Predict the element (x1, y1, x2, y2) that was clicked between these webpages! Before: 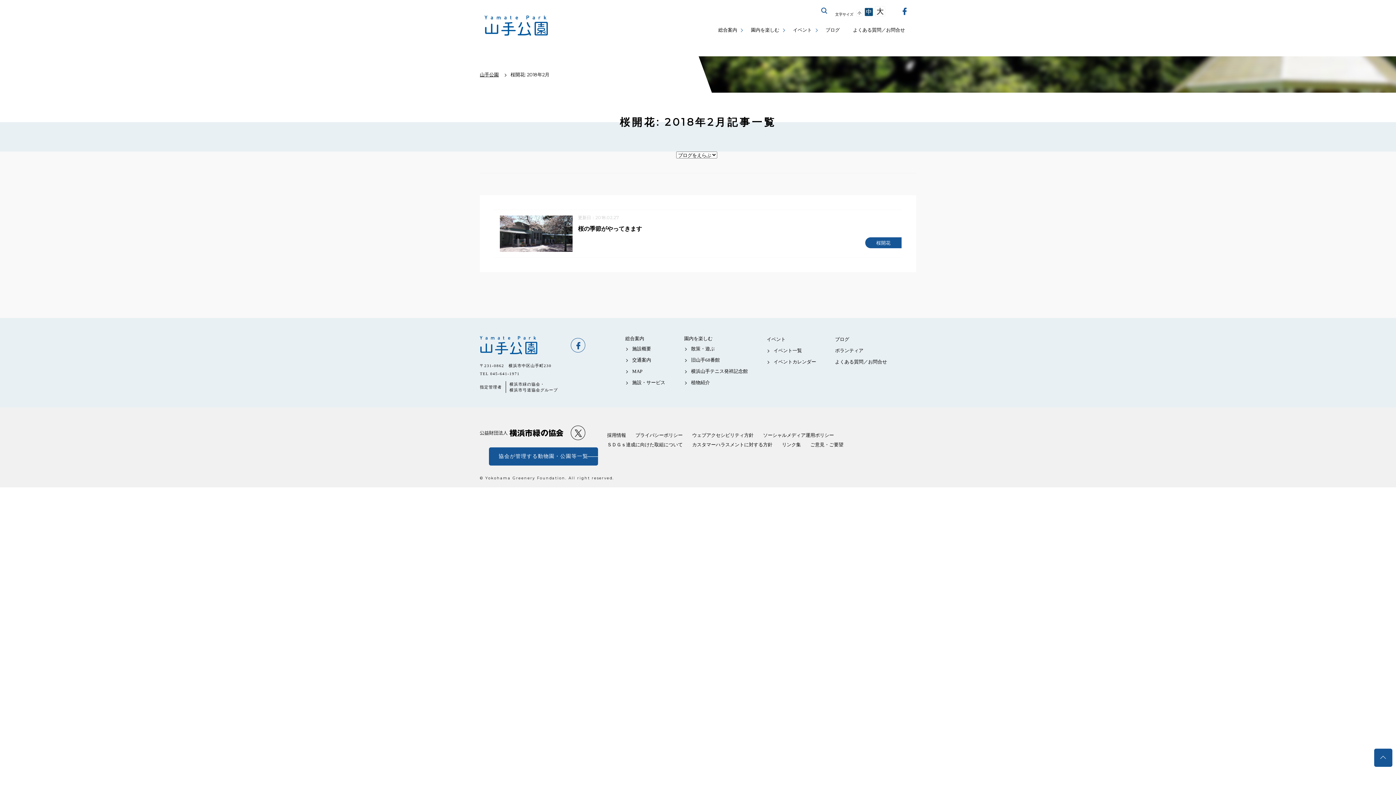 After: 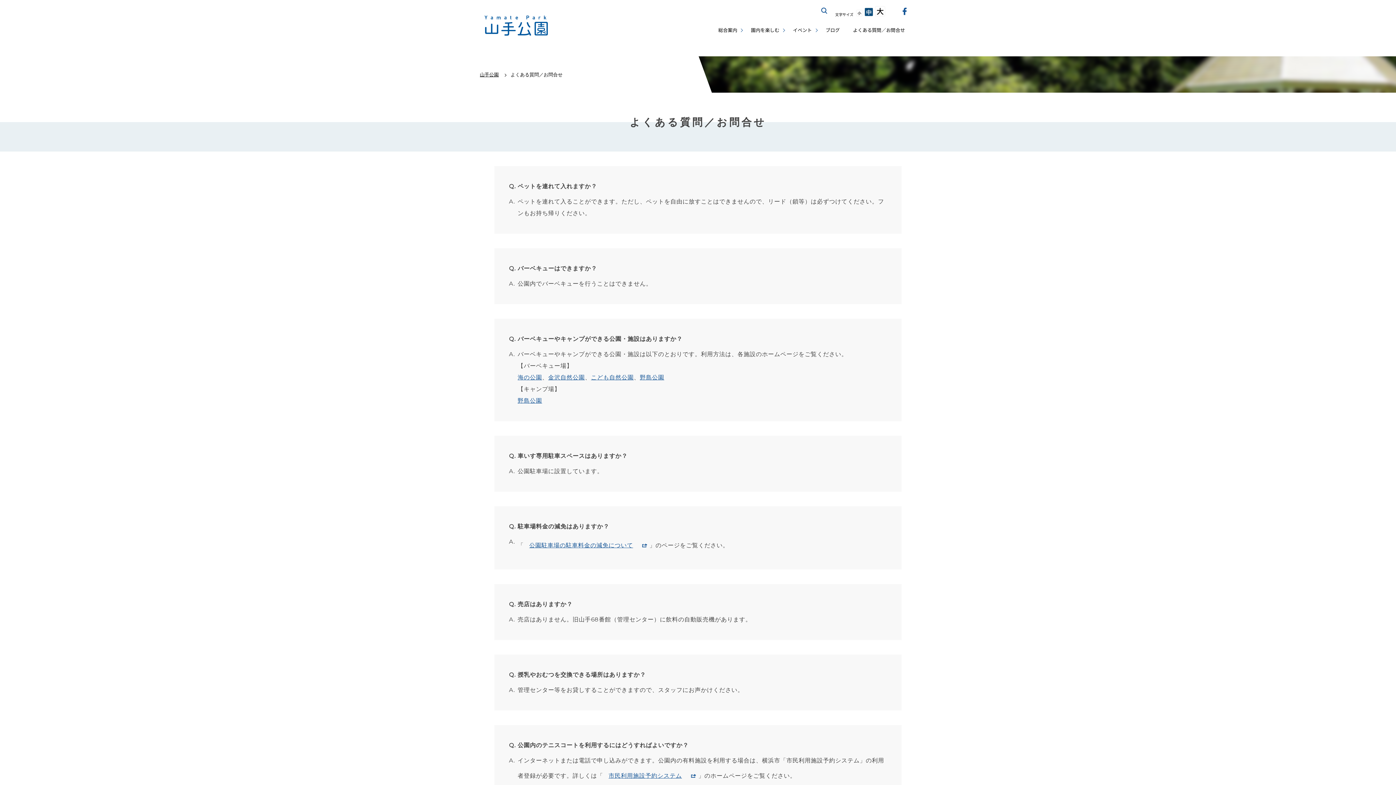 Action: label: よくある質問／お問合せ bbox: (835, 358, 887, 365)